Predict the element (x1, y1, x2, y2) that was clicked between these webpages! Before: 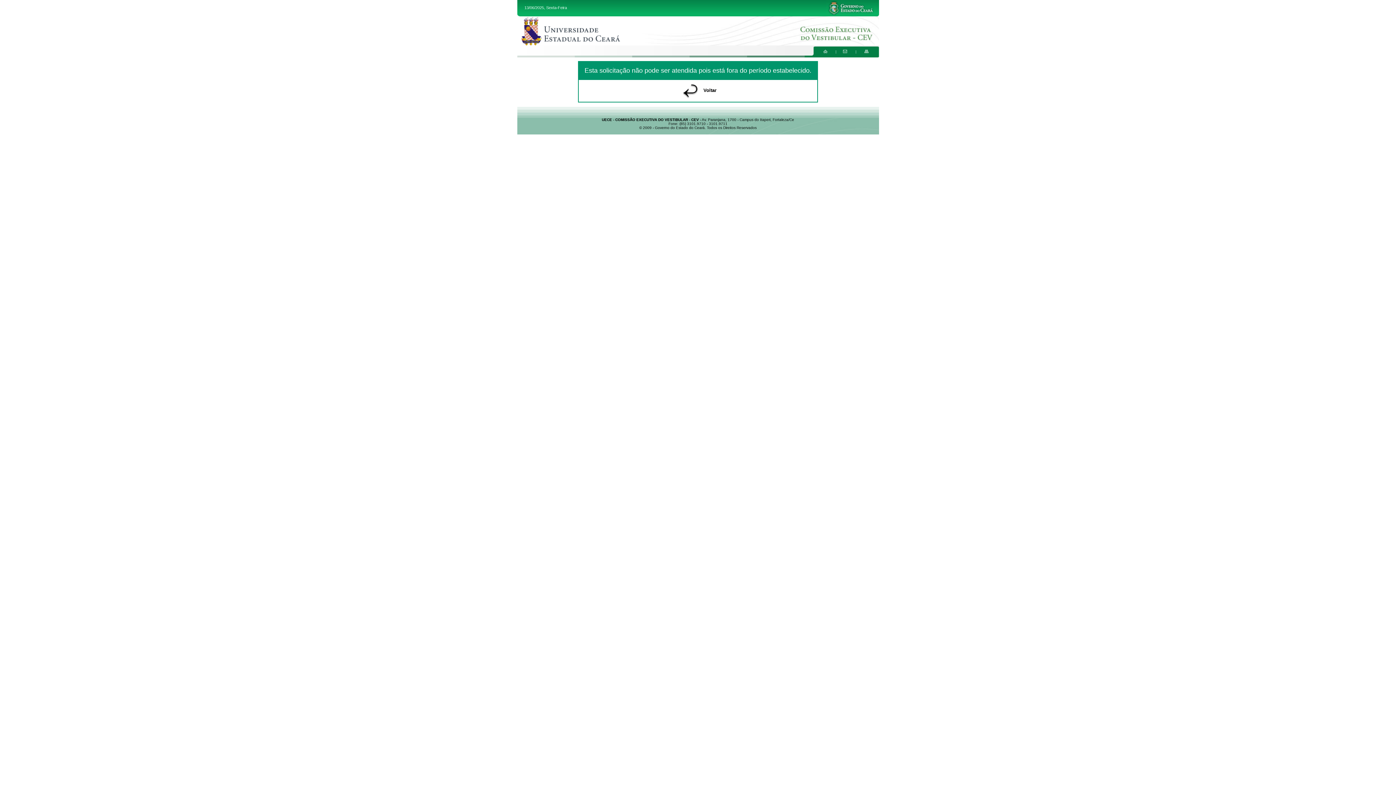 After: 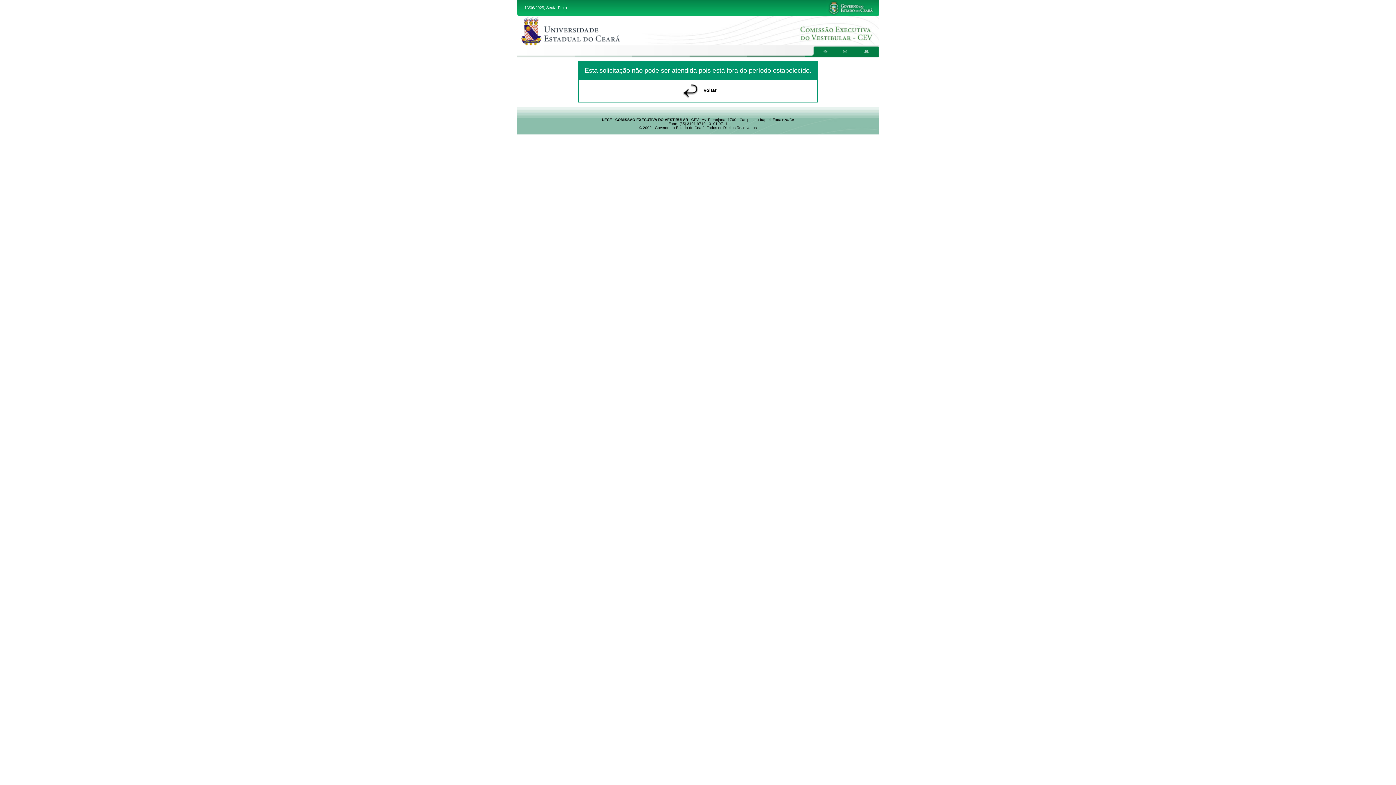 Action: bbox: (840, 52, 850, 57)